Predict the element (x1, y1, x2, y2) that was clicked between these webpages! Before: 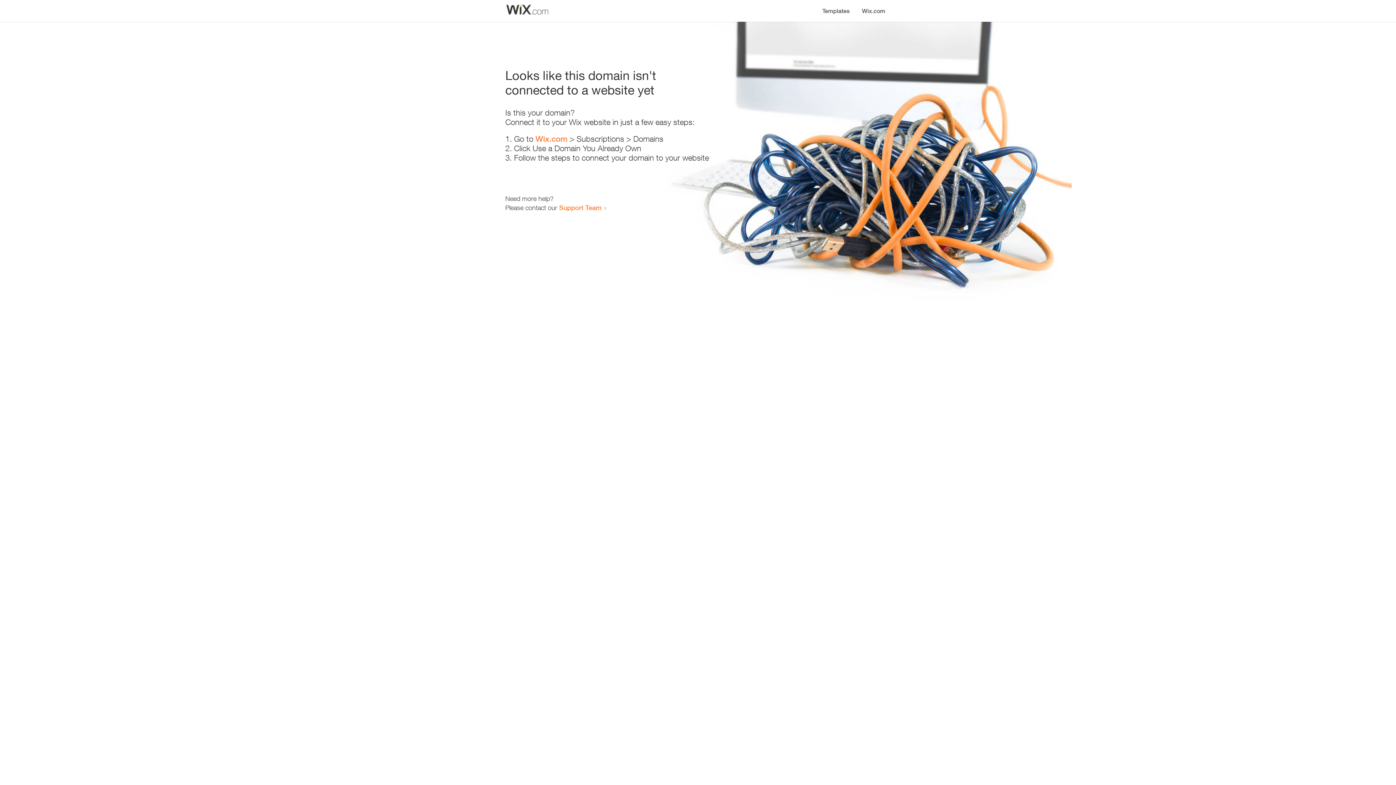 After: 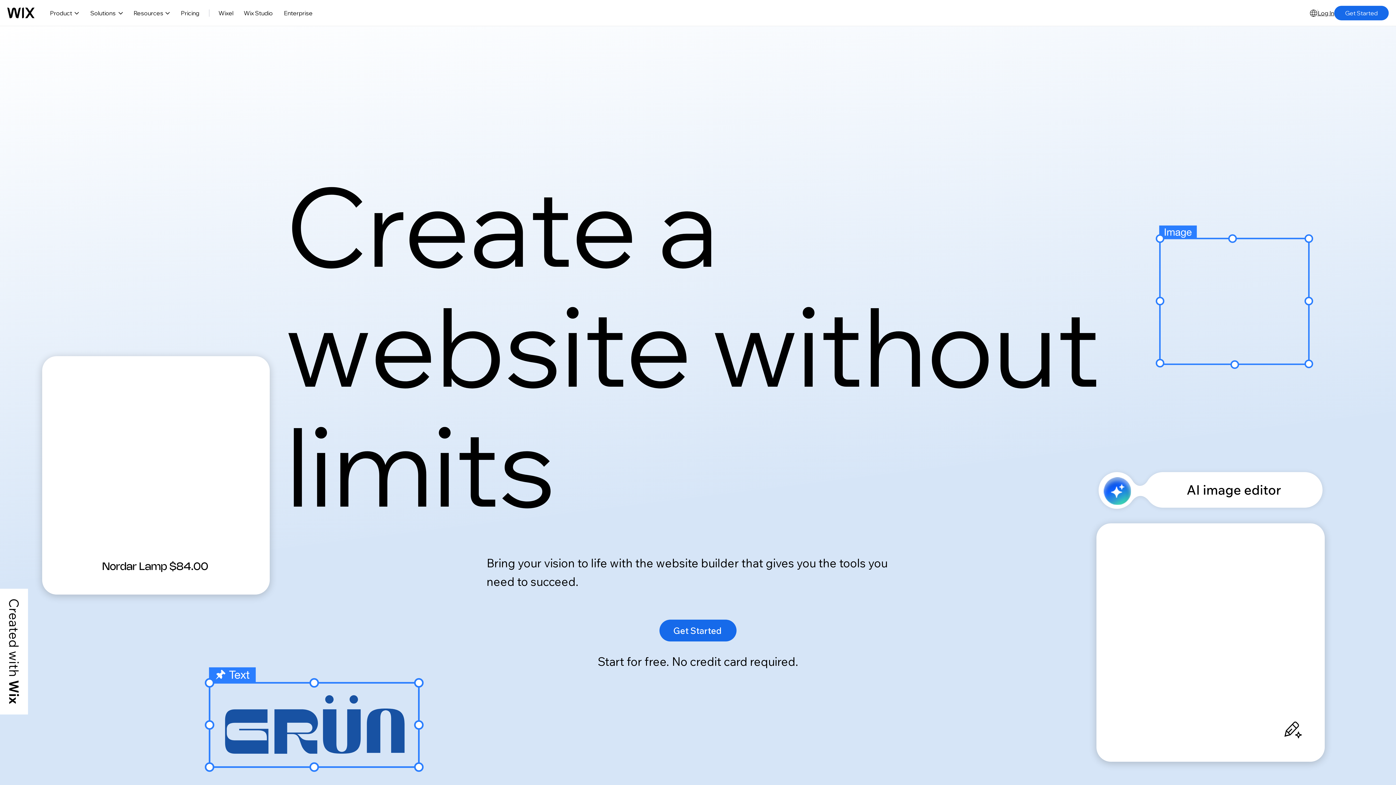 Action: label: Wix.com bbox: (856, 0, 890, 14)